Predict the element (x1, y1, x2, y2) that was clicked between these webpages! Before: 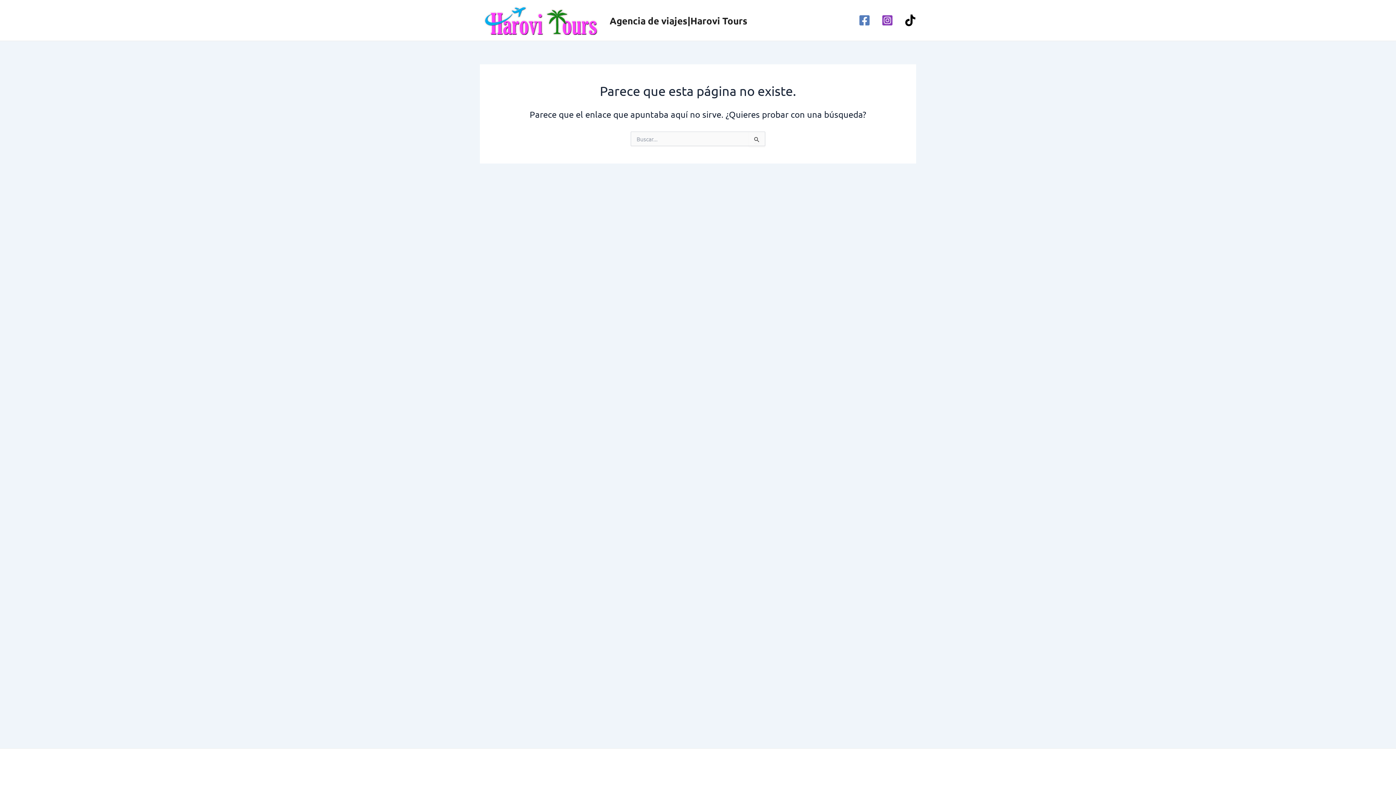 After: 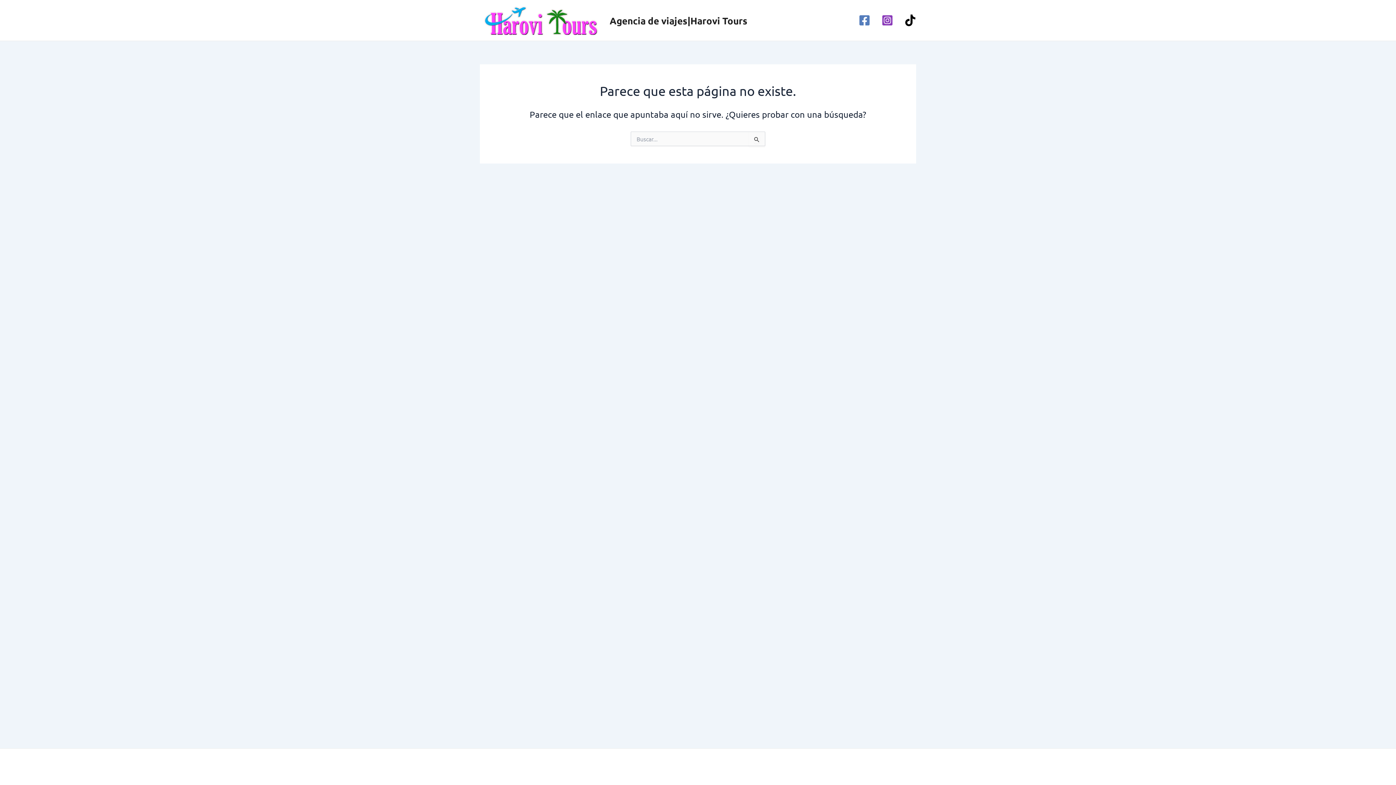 Action: bbox: (904, 14, 916, 26) label: TikTok